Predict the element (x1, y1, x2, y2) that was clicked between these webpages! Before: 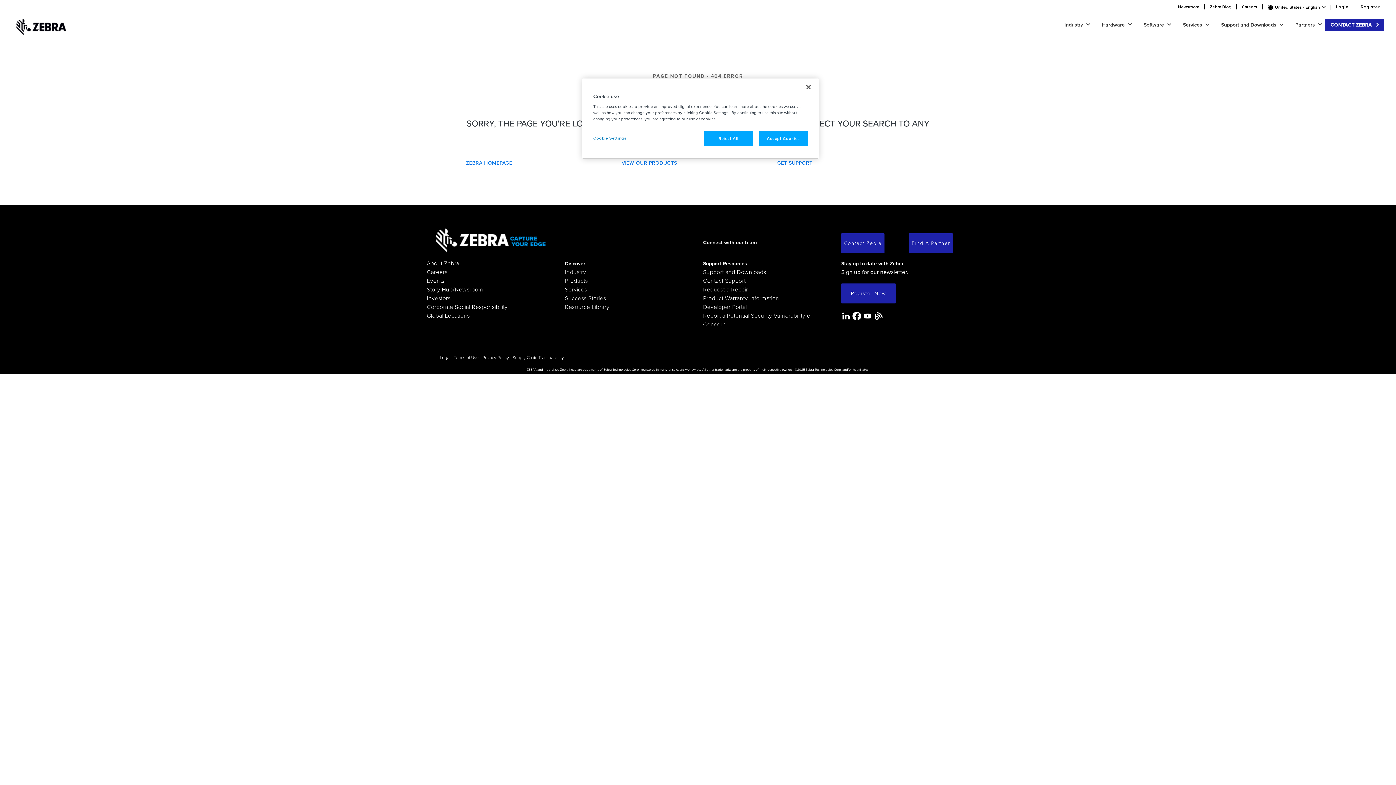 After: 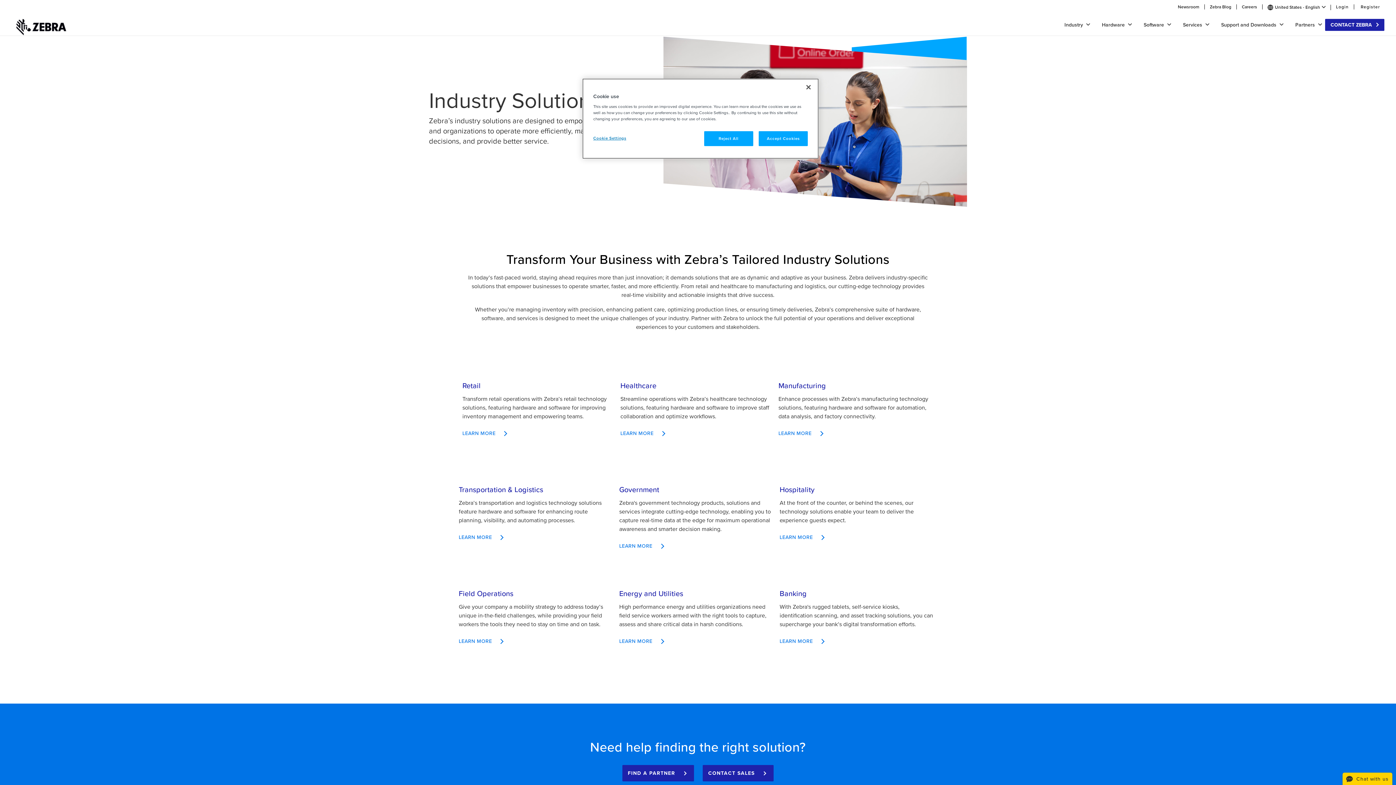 Action: bbox: (565, 268, 586, 276) label: Industry